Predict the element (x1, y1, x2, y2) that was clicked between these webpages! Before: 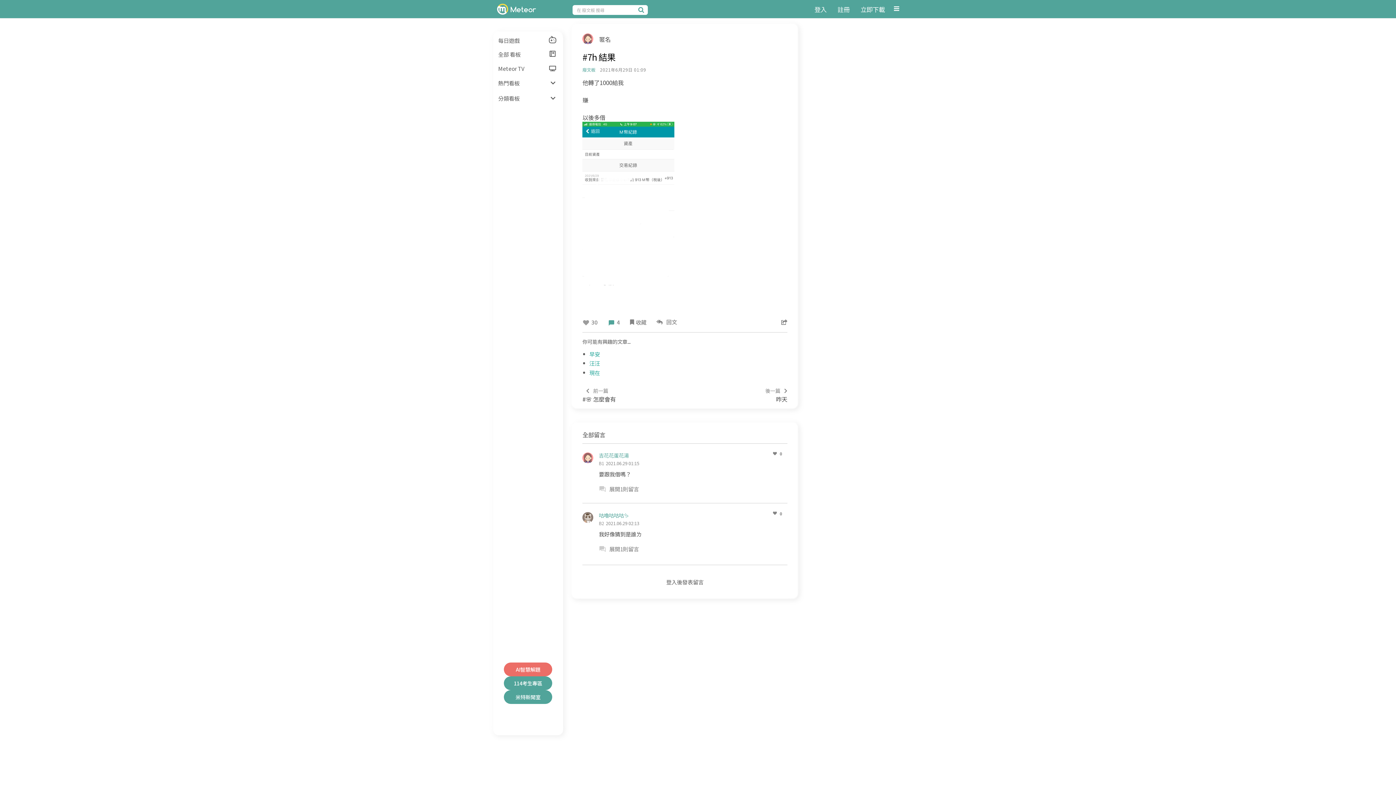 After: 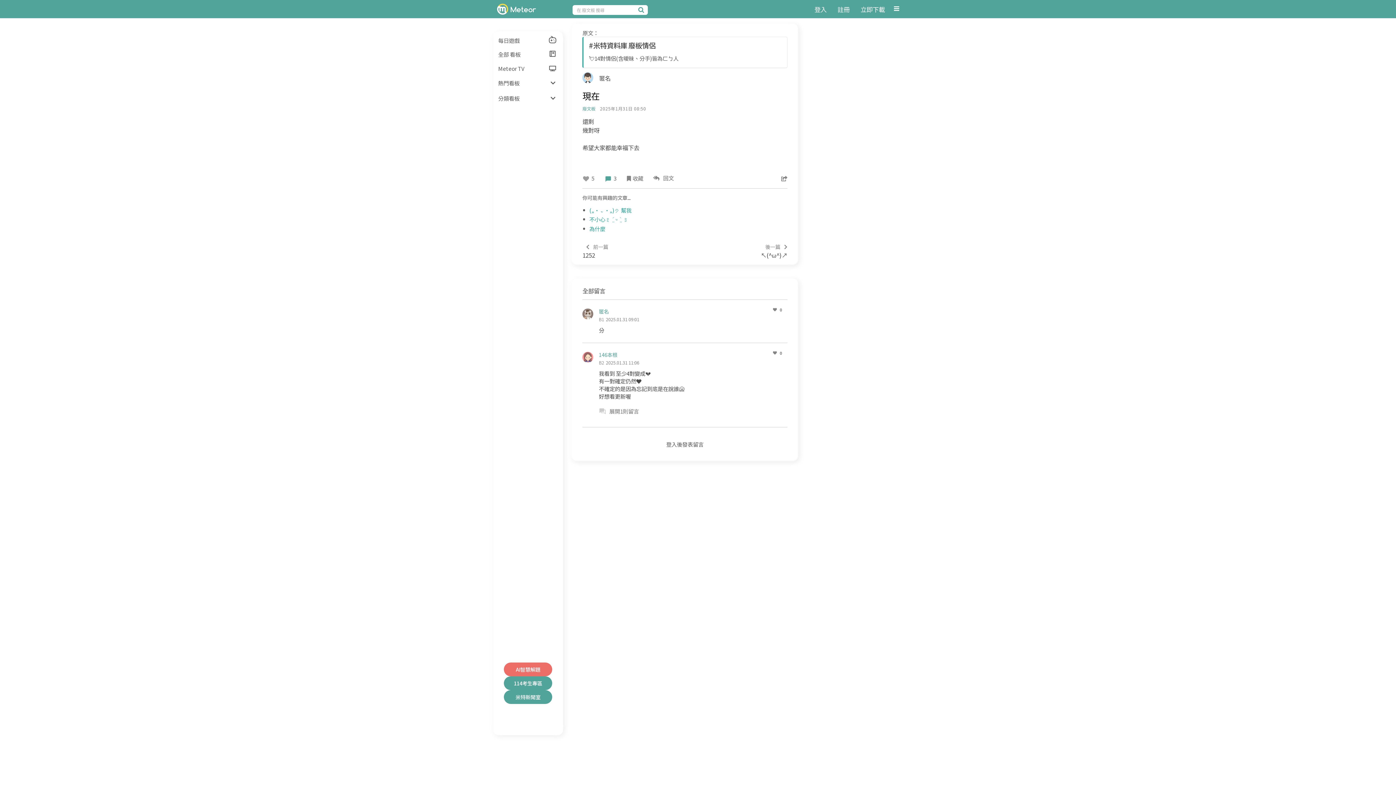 Action: bbox: (589, 369, 600, 375) label: 現在